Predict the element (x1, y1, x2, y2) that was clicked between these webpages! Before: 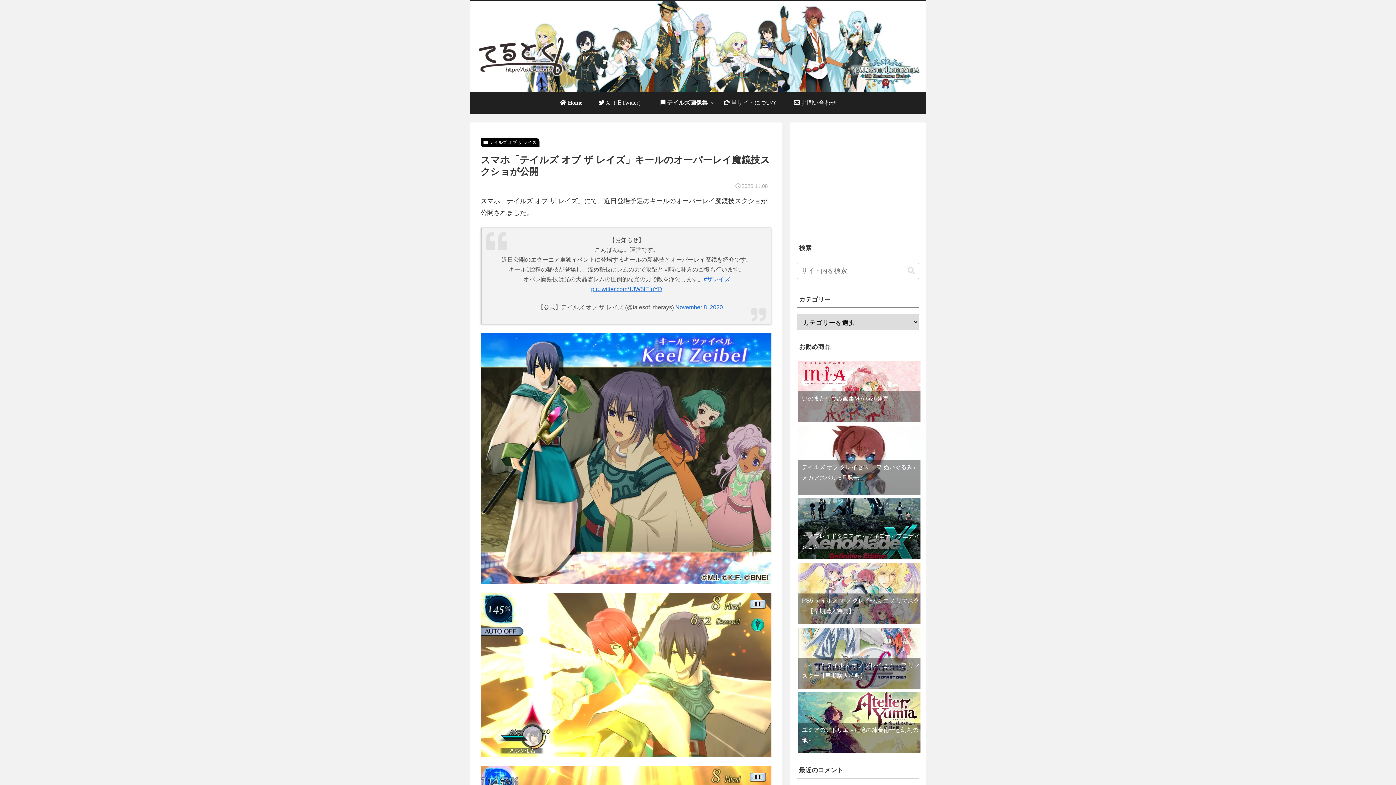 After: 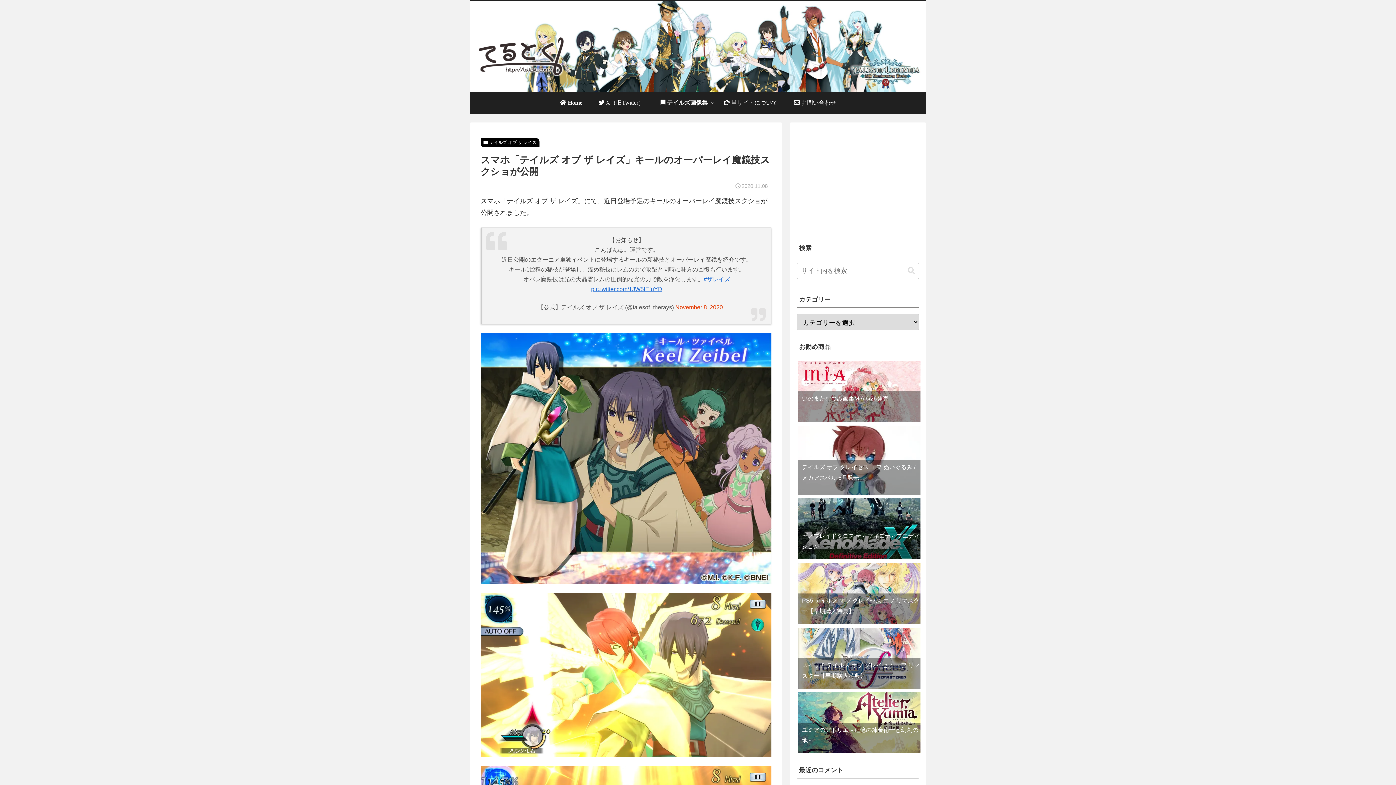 Action: label: November 8, 2020 bbox: (675, 304, 723, 310)